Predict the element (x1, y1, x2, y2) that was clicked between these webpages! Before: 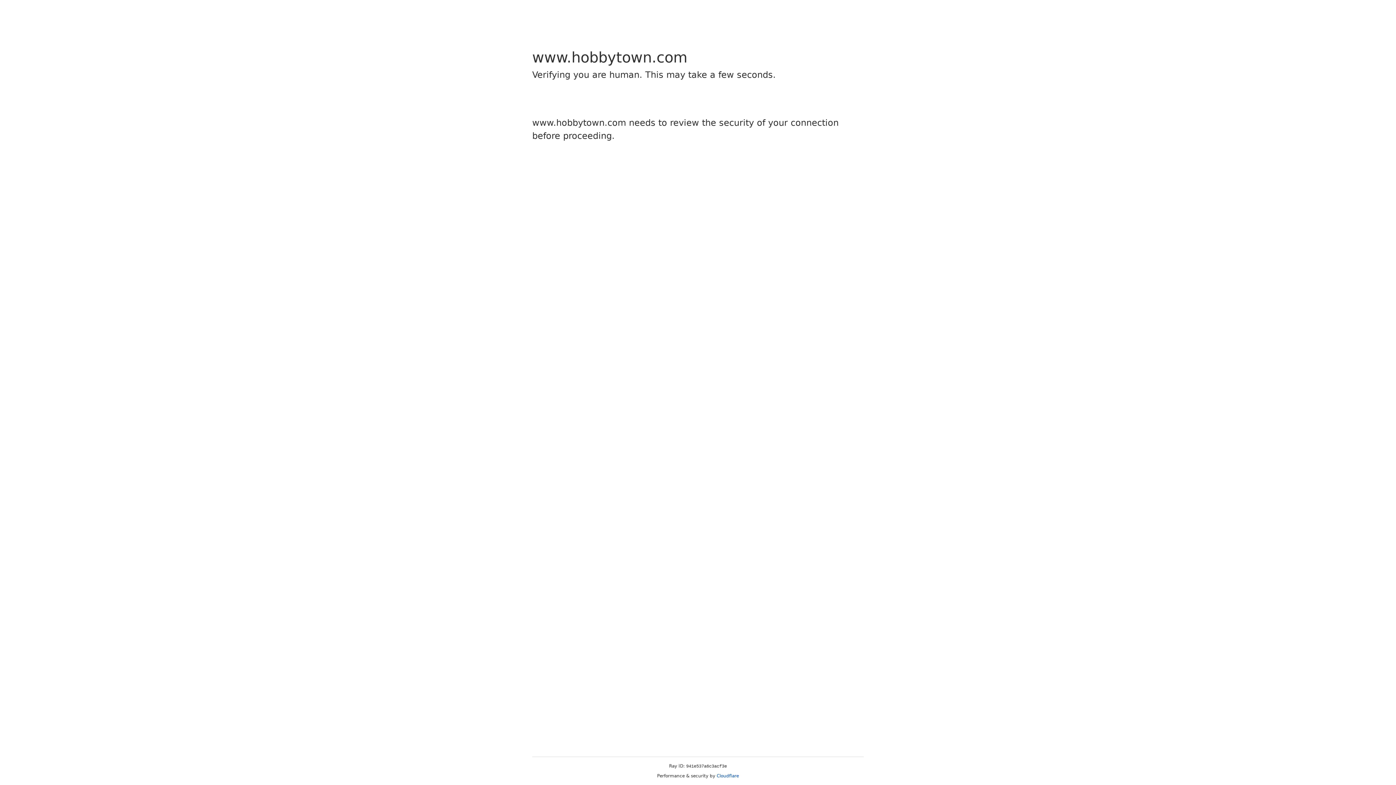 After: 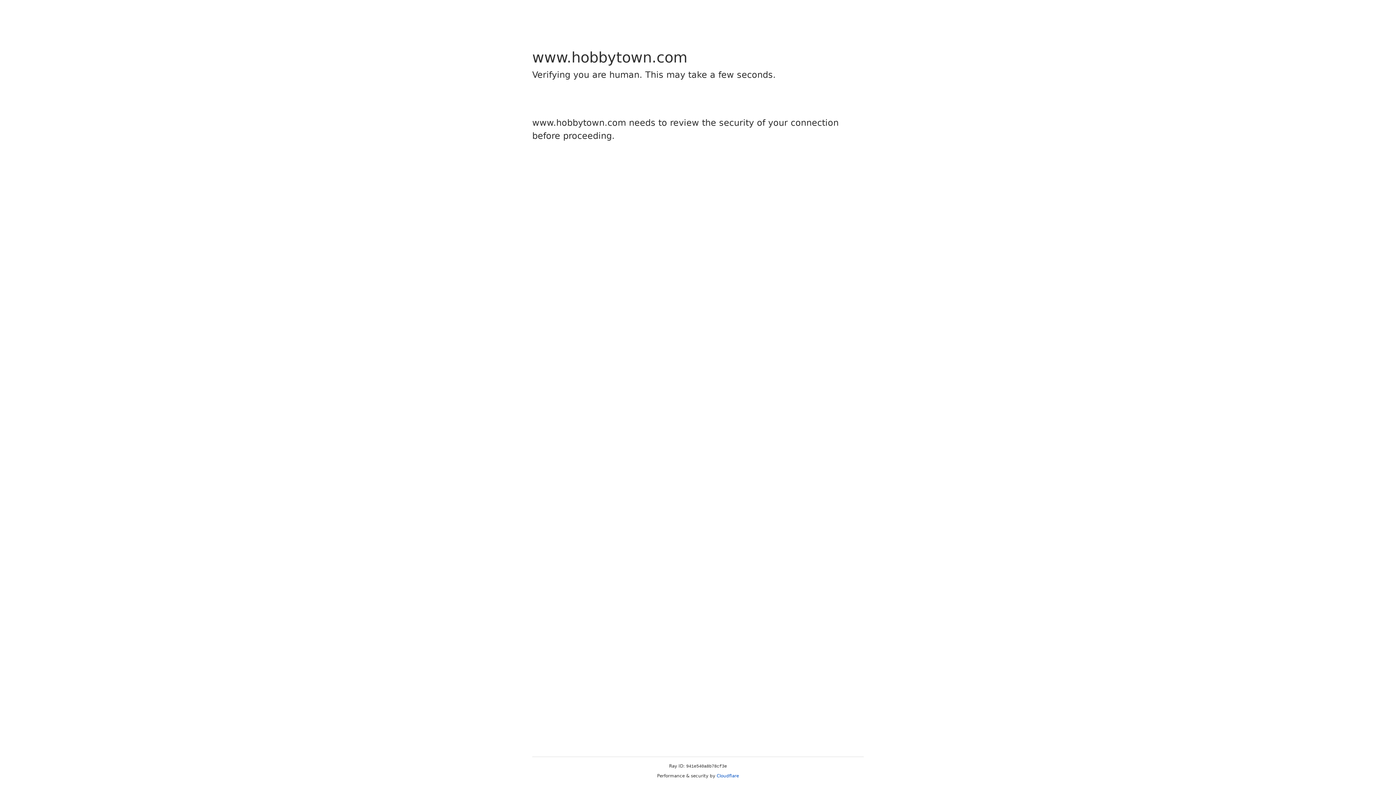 Action: label: Cloudflare bbox: (716, 773, 739, 778)